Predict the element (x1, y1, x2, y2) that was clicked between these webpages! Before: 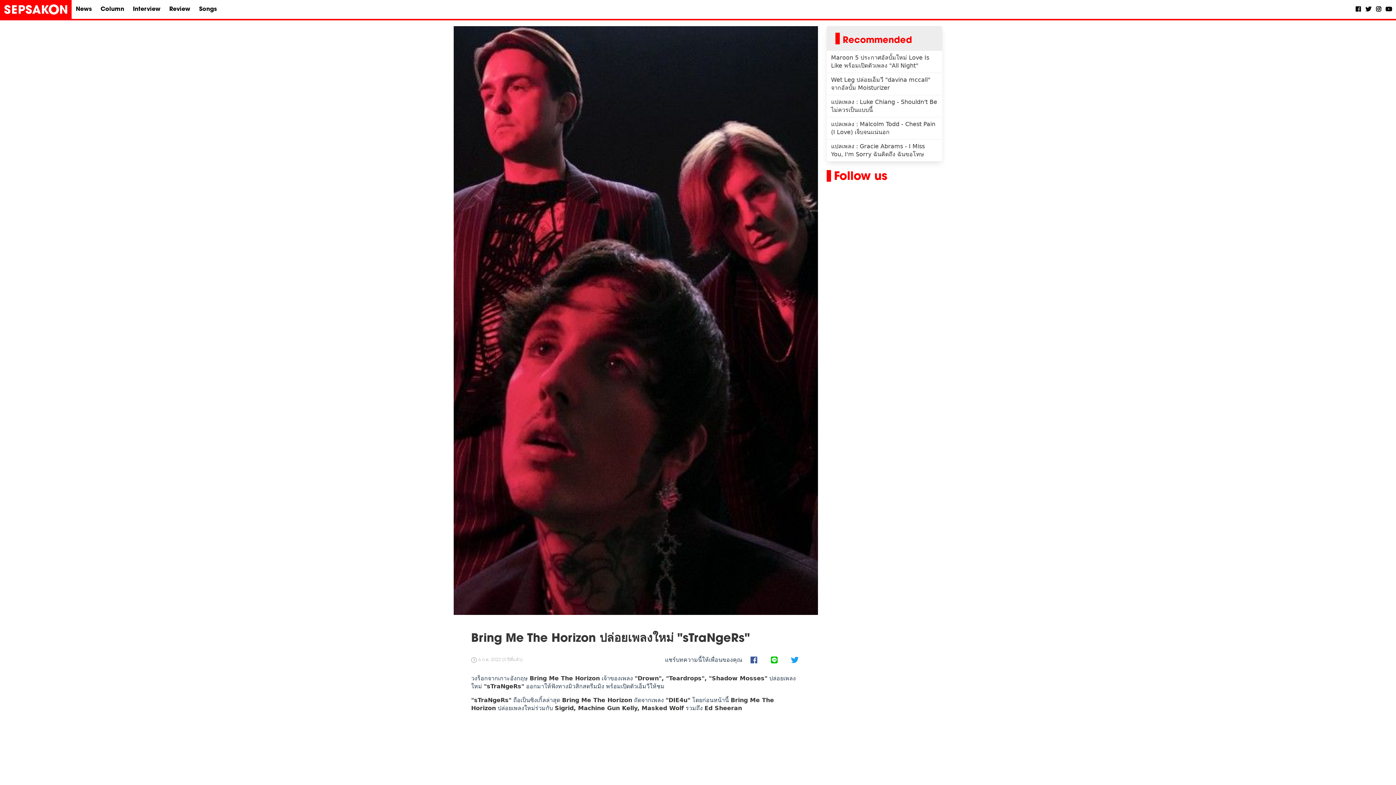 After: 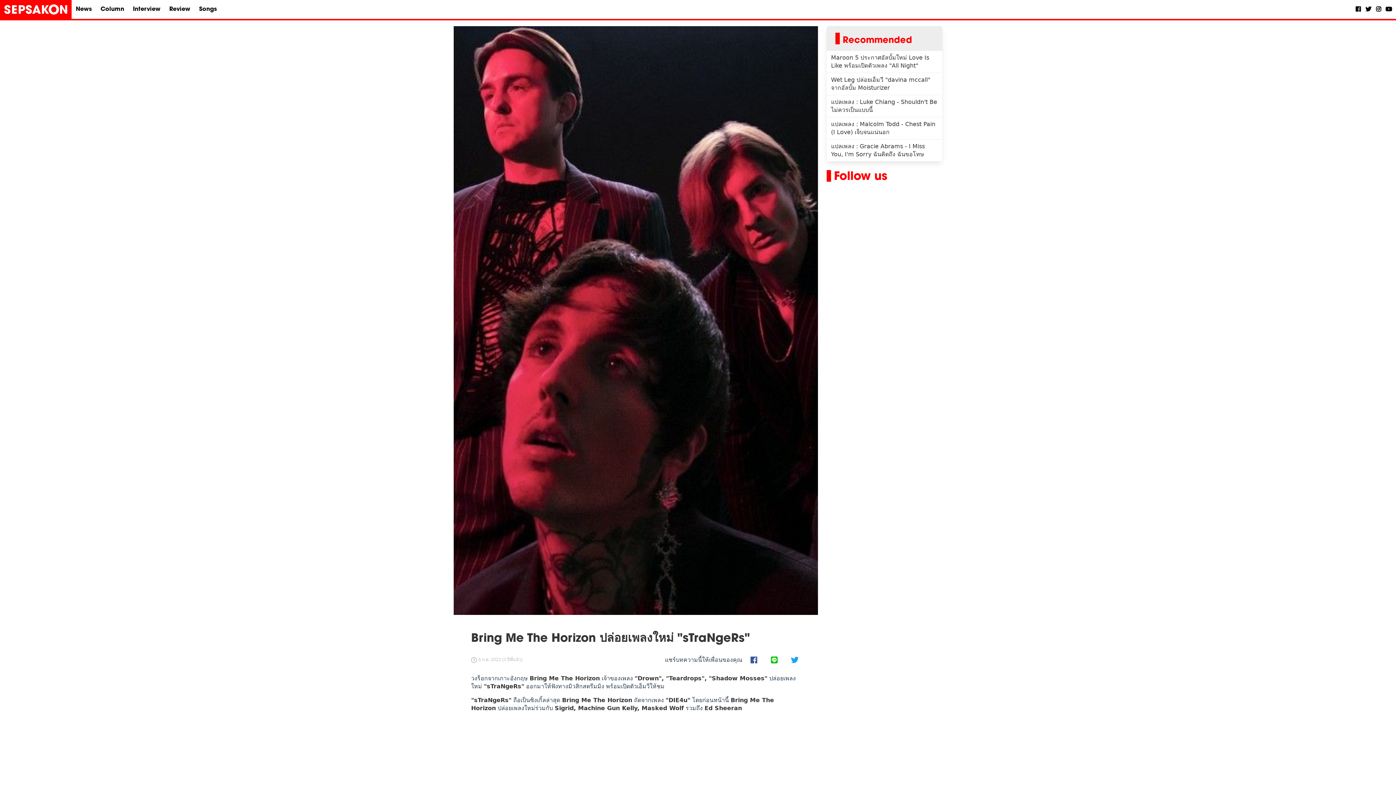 Action: bbox: (789, 657, 800, 664)